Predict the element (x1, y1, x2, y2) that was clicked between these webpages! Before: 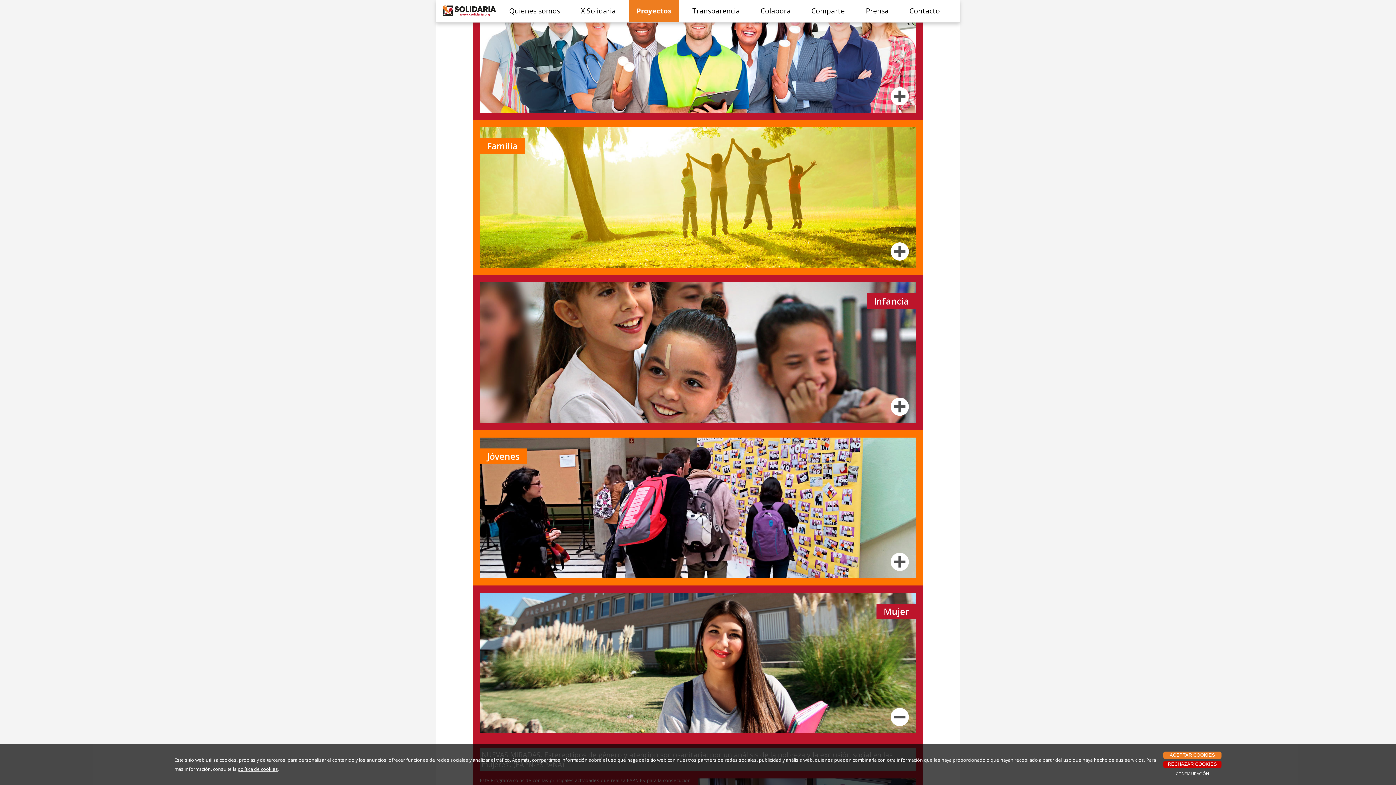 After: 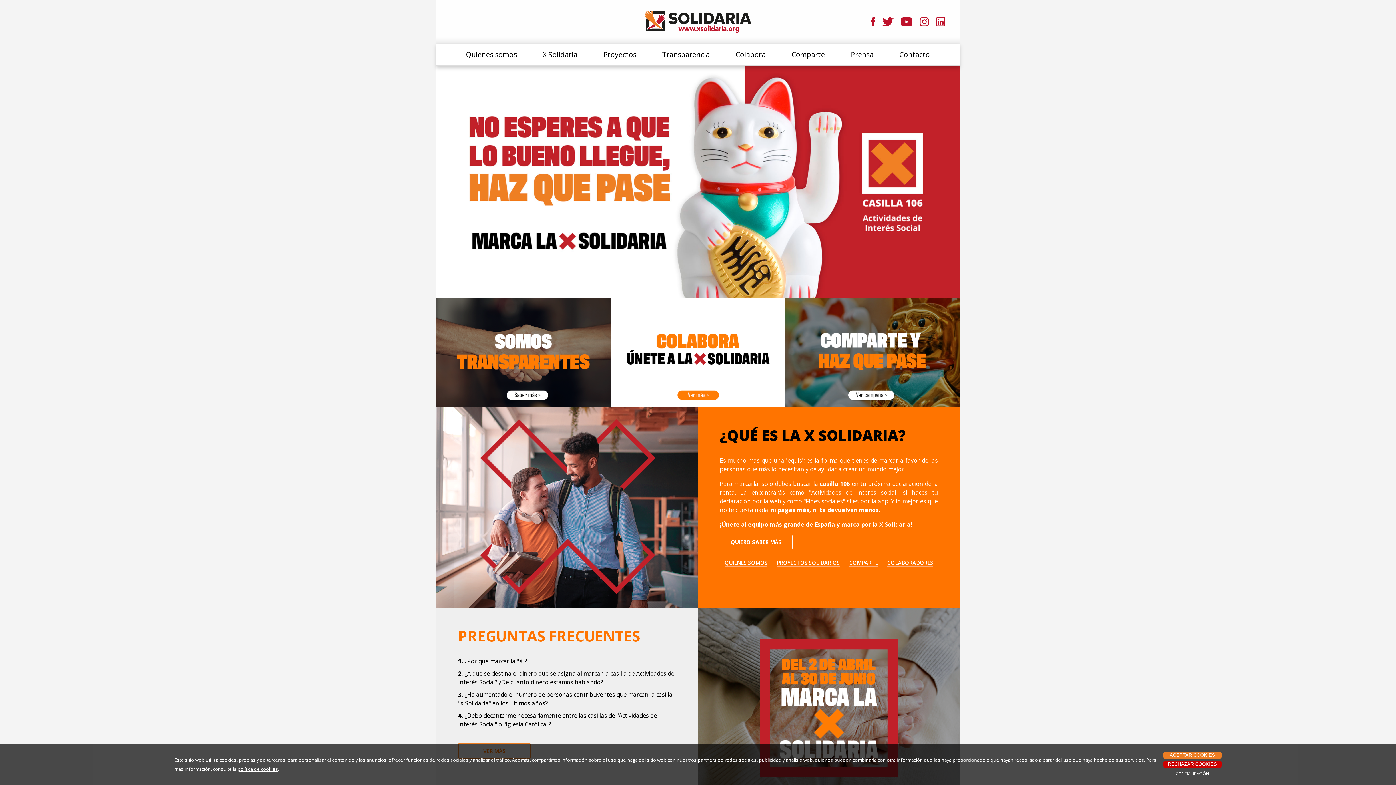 Action: bbox: (442, 5, 495, 16)